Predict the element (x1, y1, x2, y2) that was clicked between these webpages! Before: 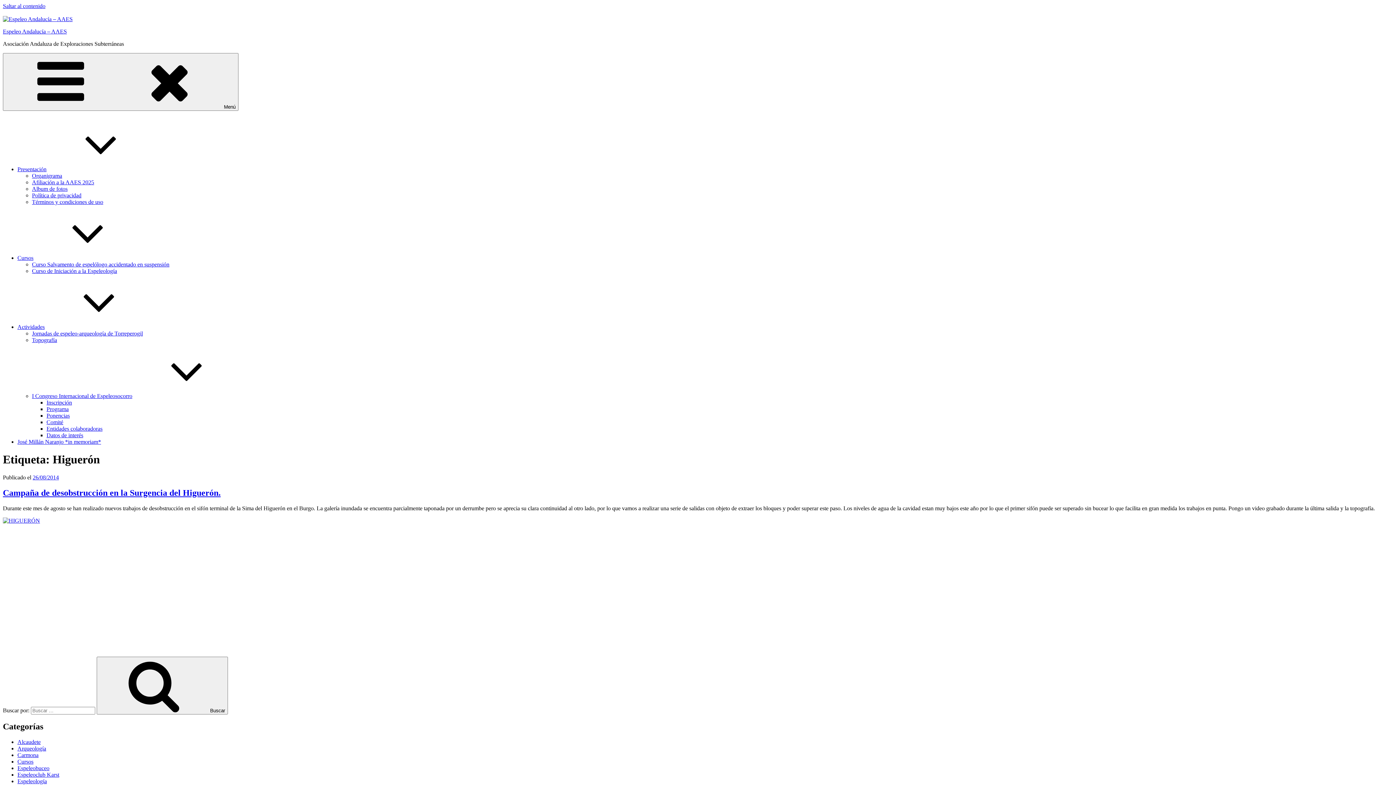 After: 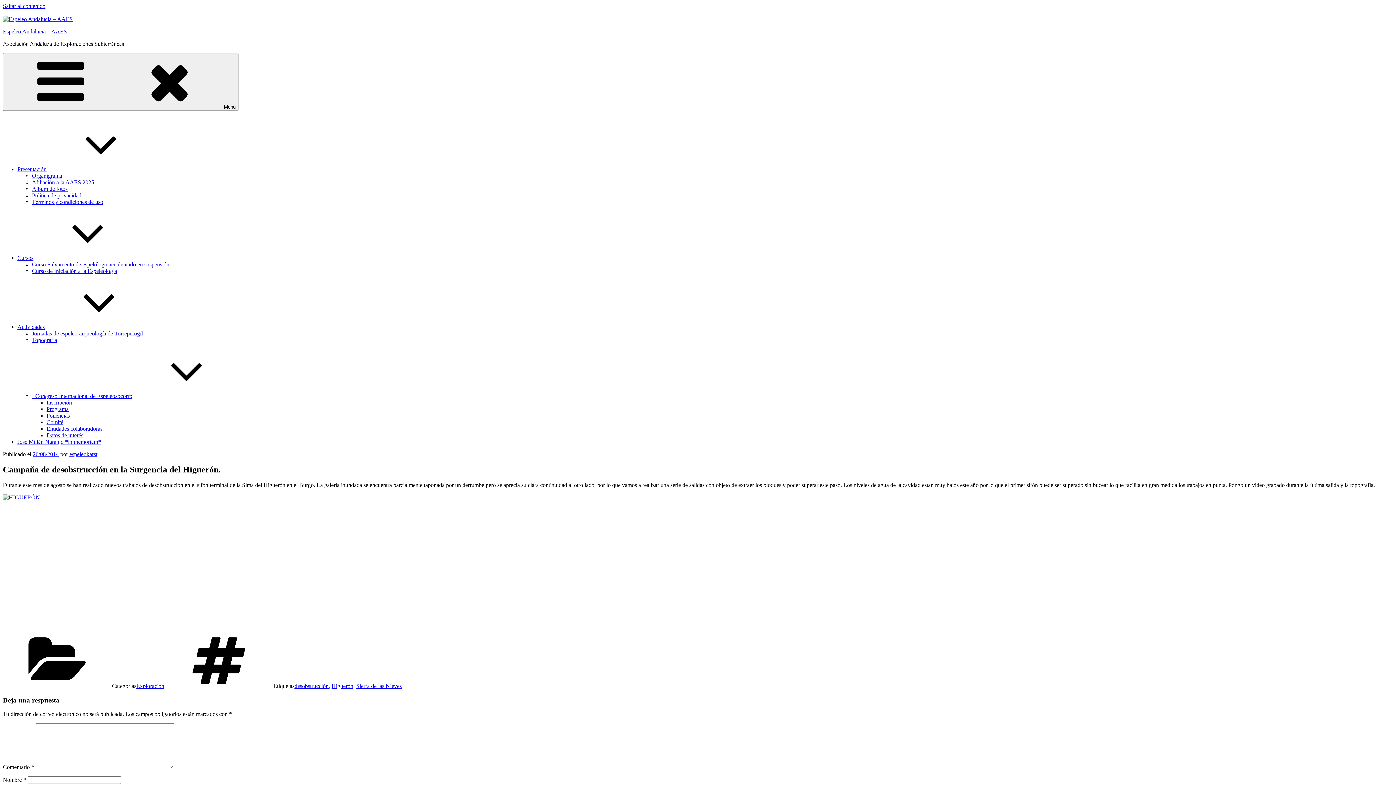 Action: bbox: (2, 488, 220, 497) label: Campaña de desobstrucción en la Surgencia del Higuerón.